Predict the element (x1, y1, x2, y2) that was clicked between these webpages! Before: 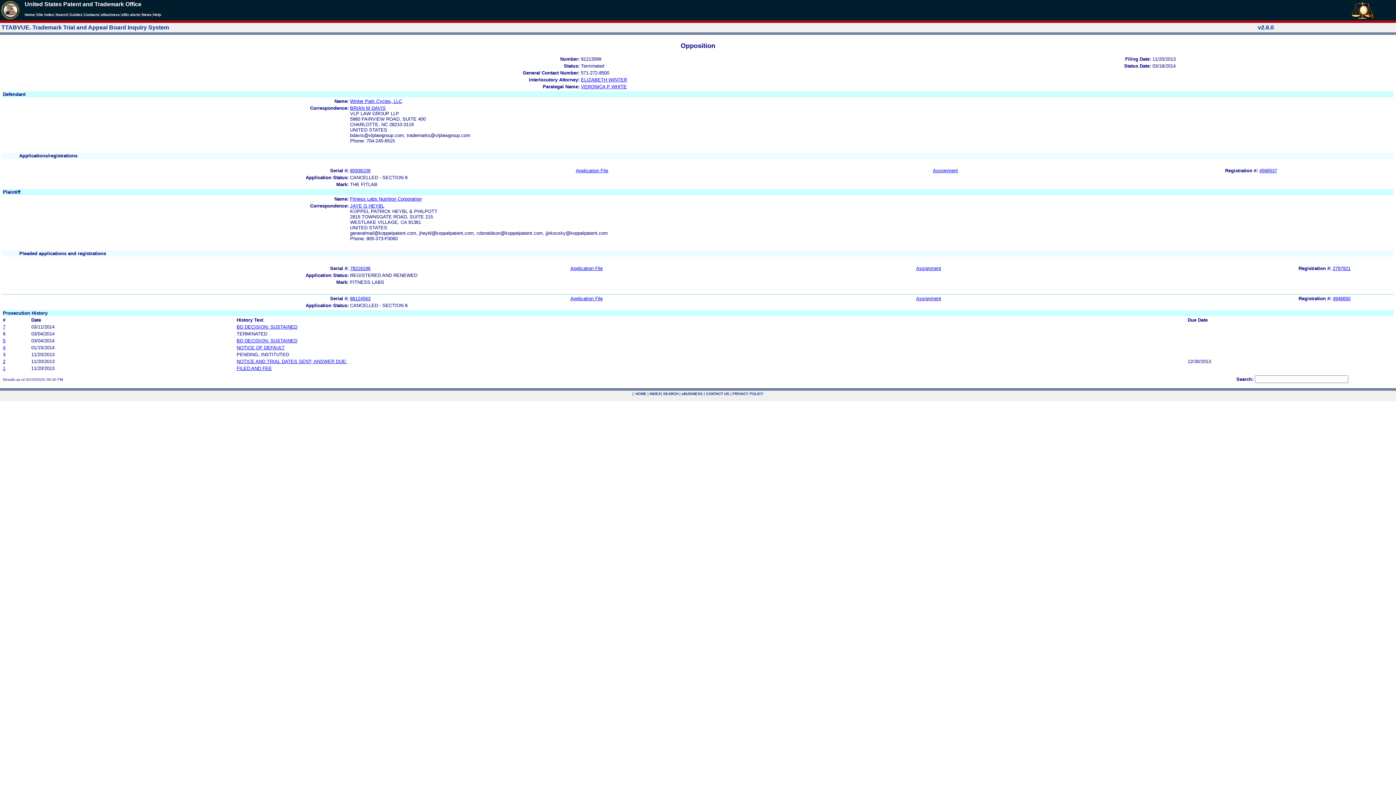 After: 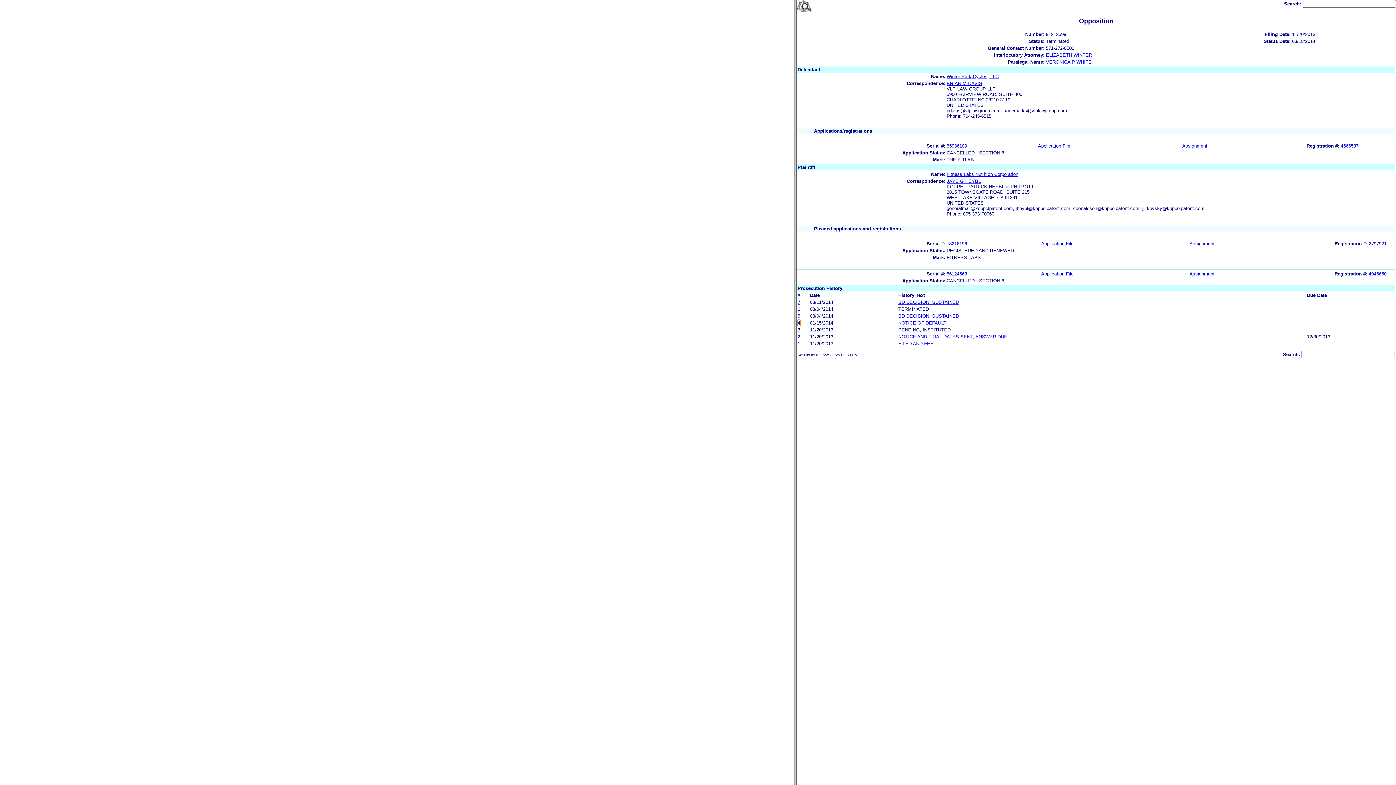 Action: label: 4 bbox: (2, 345, 5, 350)